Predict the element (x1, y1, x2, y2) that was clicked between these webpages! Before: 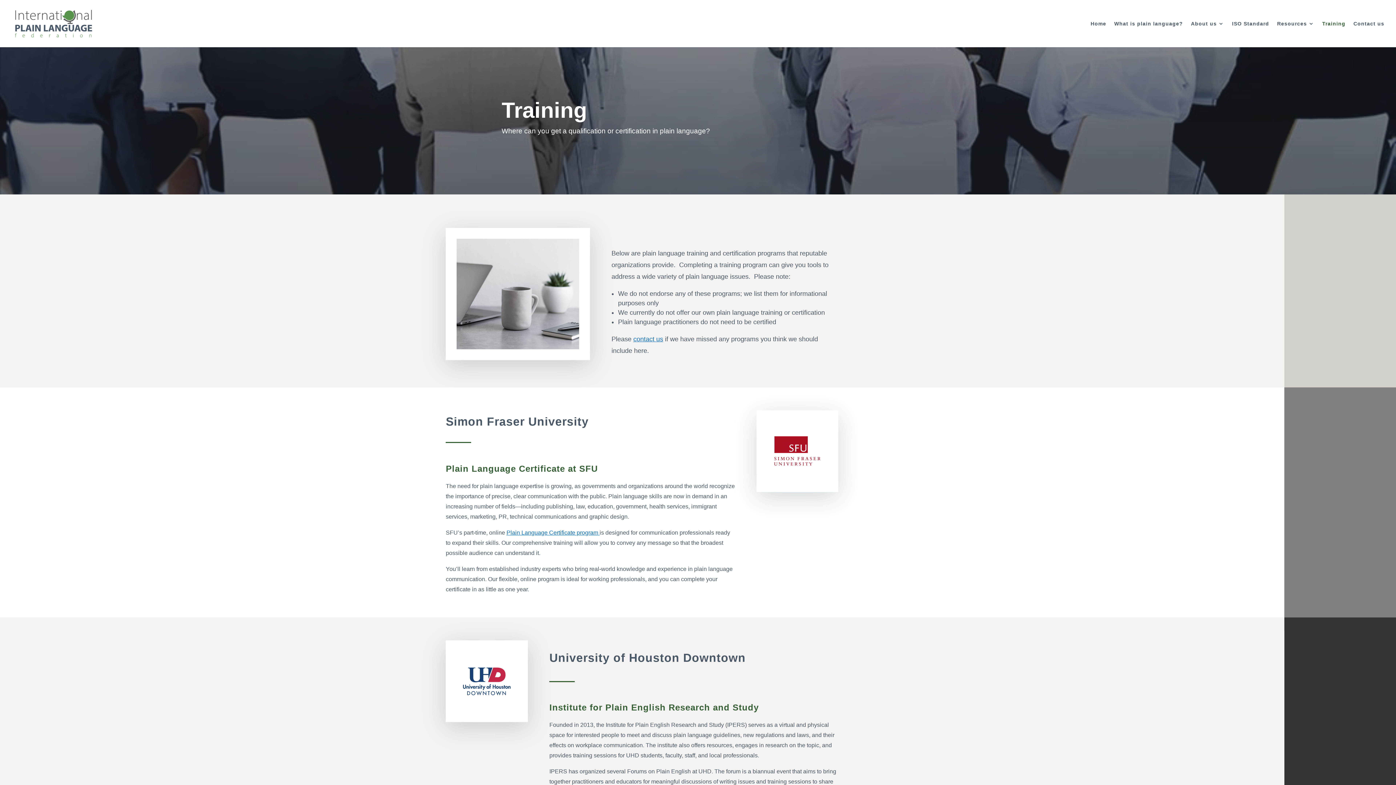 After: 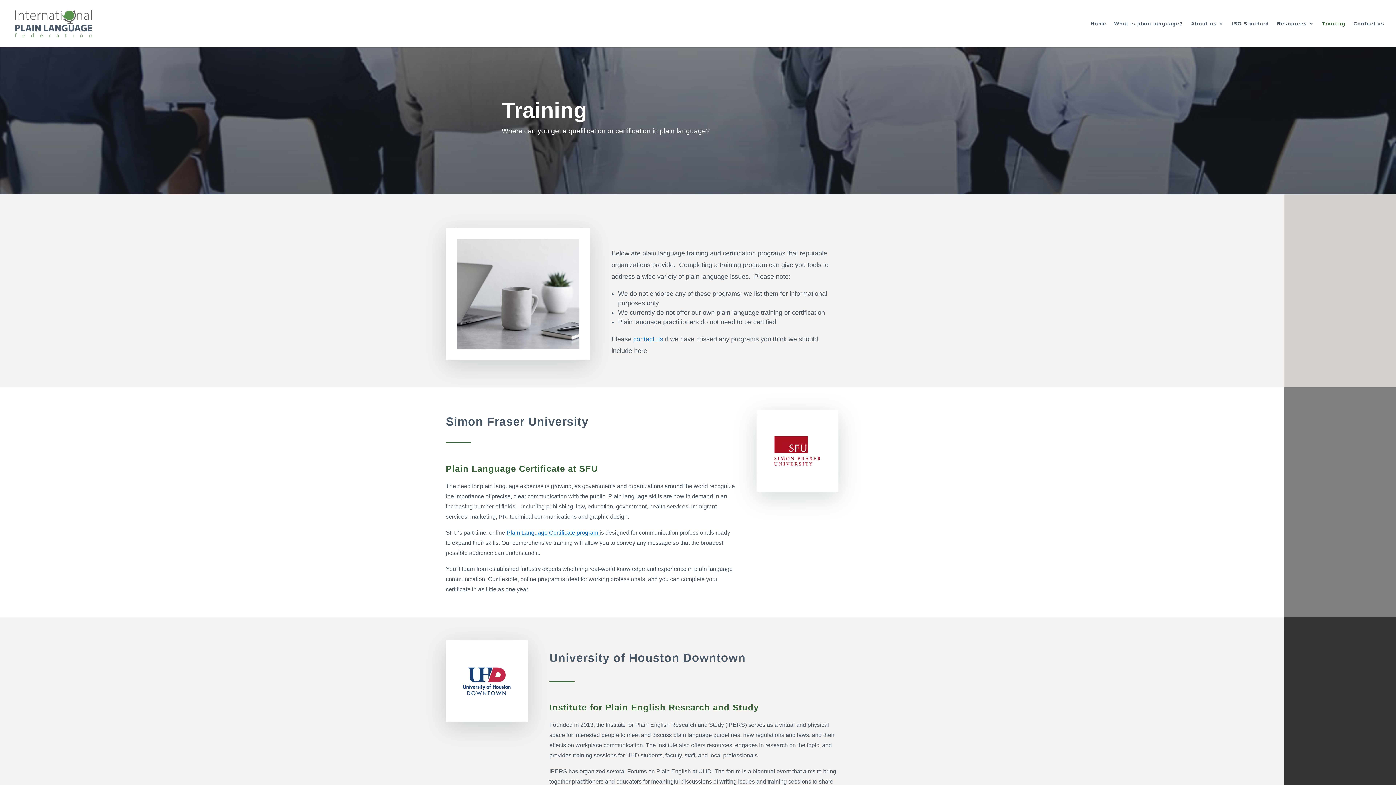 Action: bbox: (445, 705, 527, 713)